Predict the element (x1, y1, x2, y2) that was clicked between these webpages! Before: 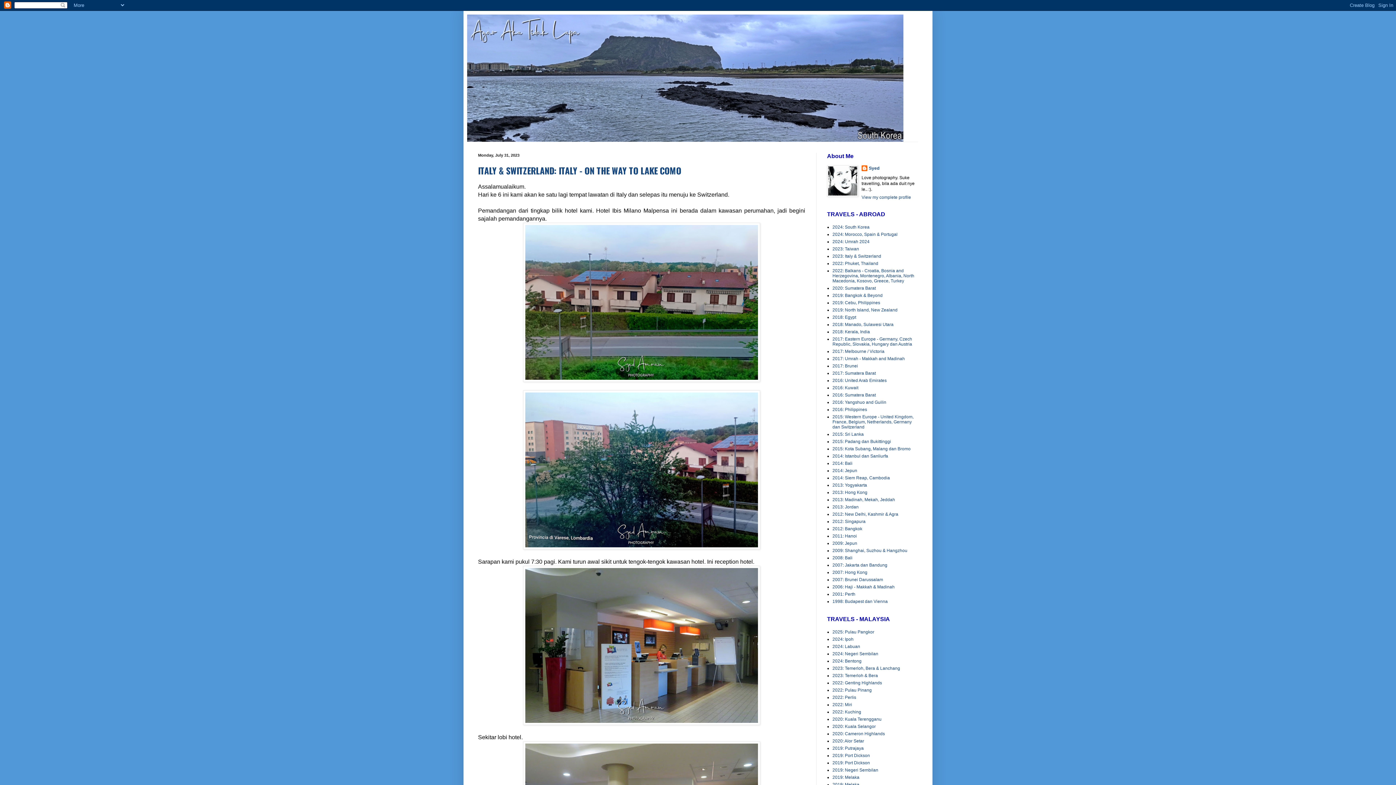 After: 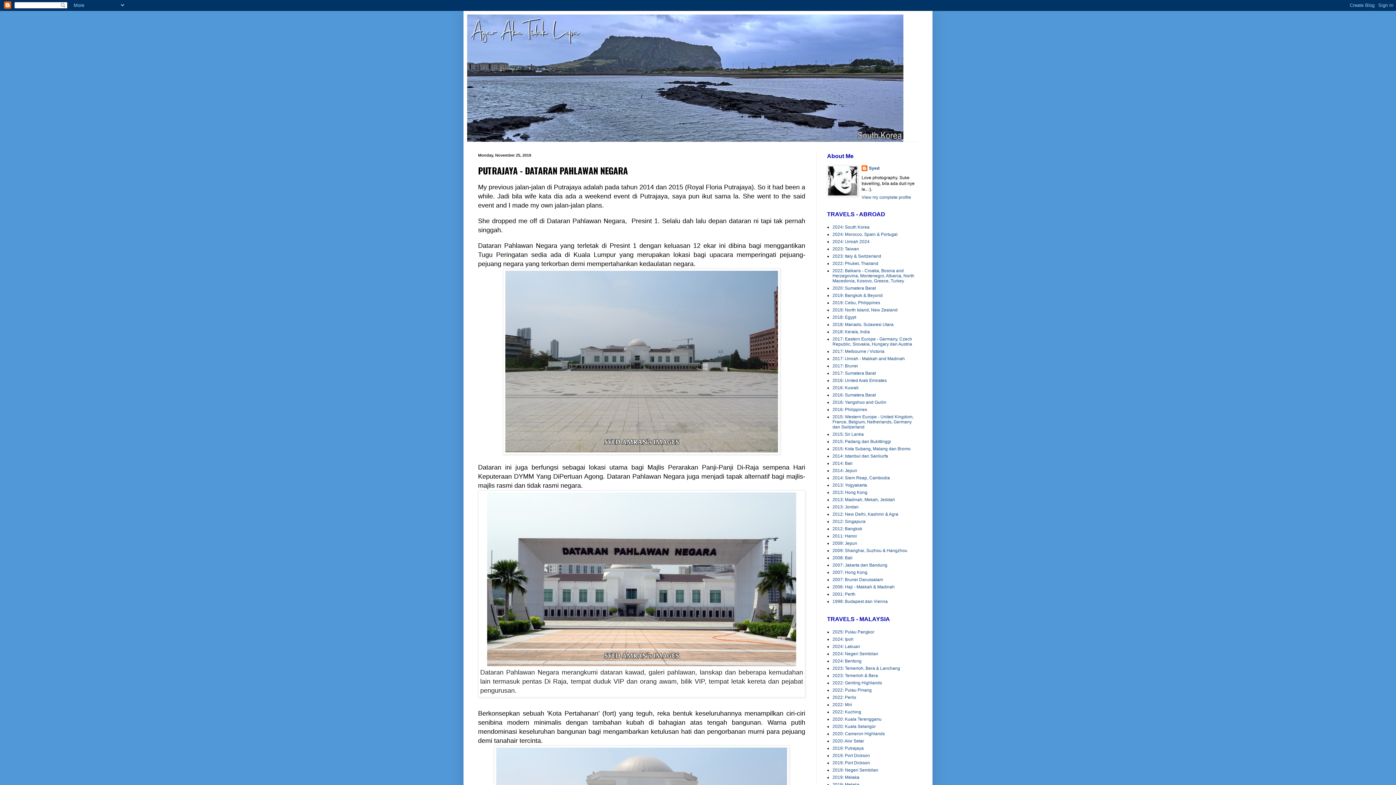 Action: label: 2019: Putrajaya bbox: (832, 746, 864, 751)